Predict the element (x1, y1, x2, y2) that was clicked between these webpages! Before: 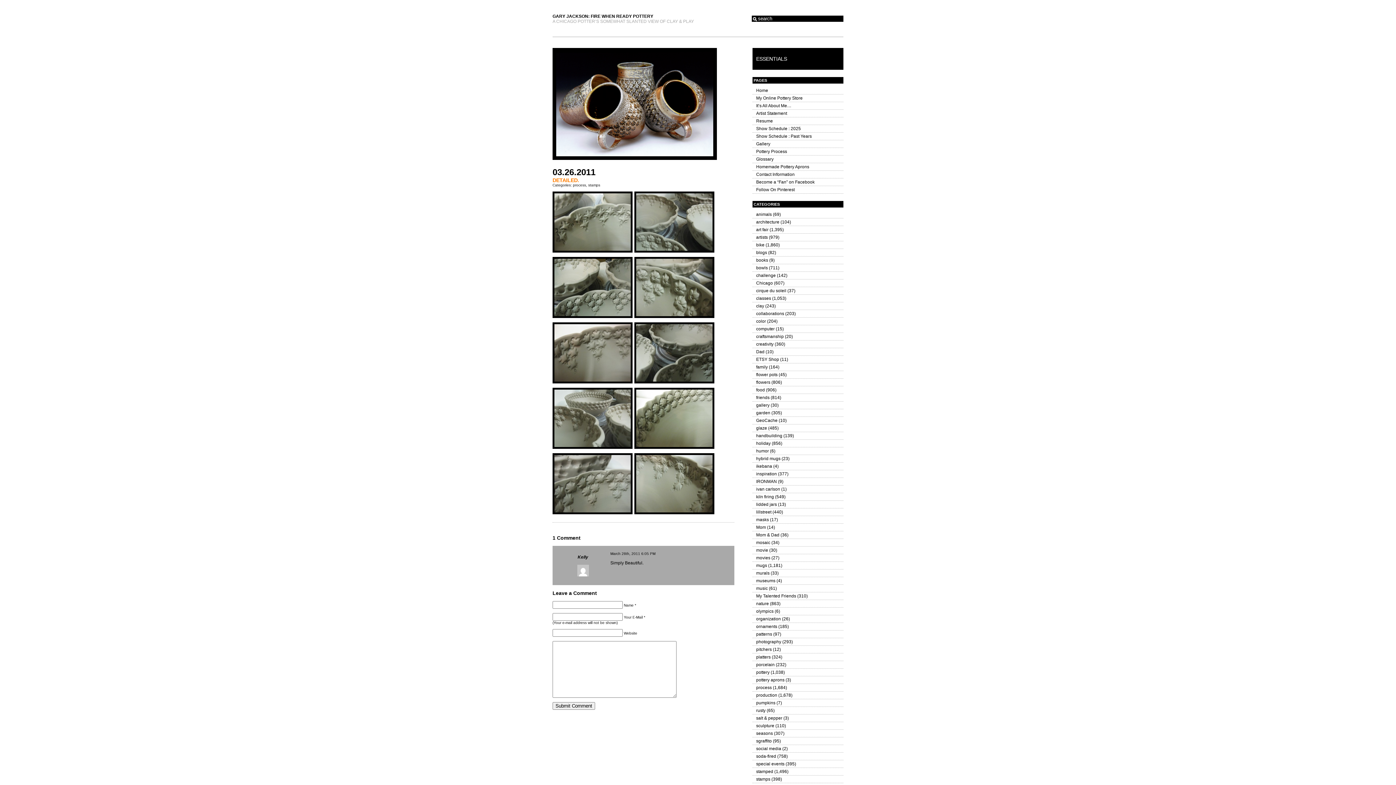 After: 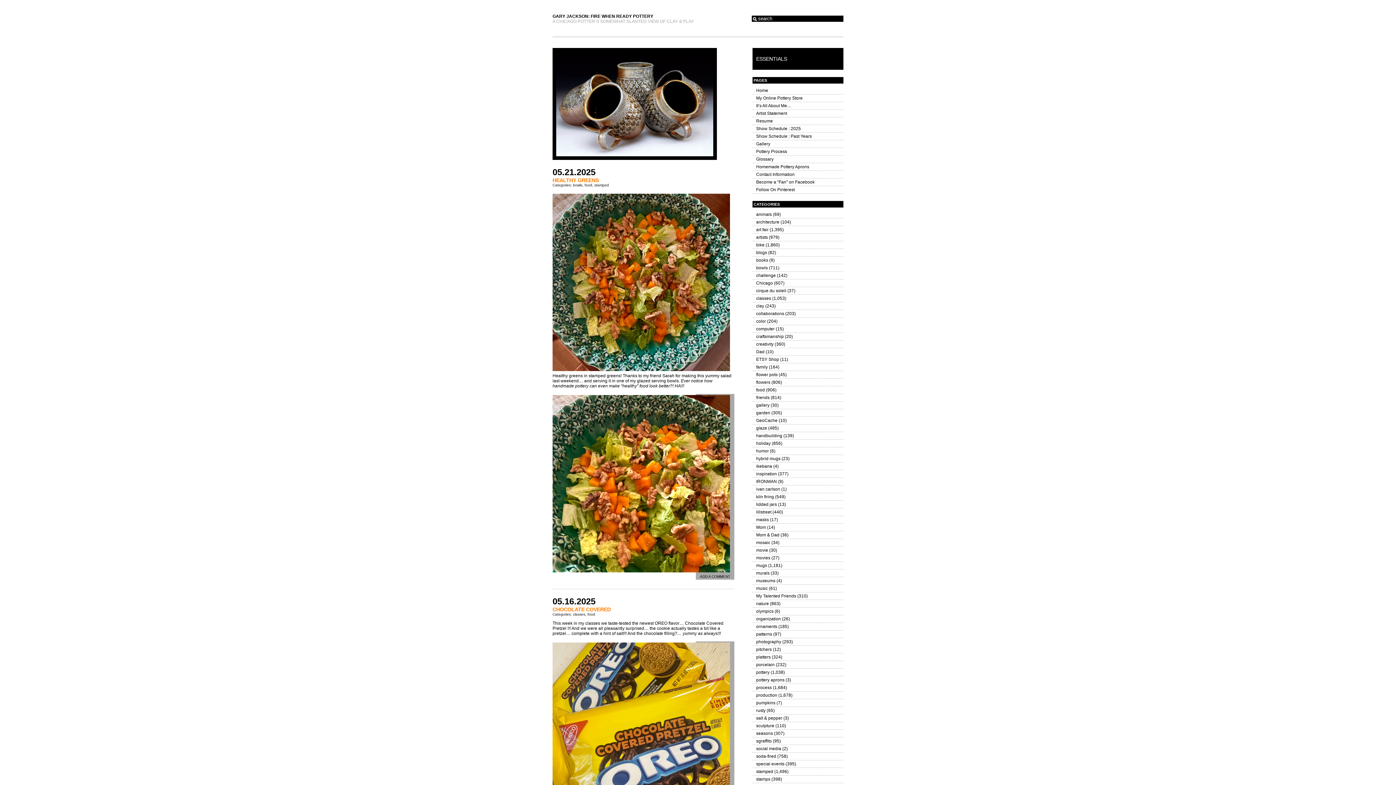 Action: bbox: (756, 387, 765, 392) label: food